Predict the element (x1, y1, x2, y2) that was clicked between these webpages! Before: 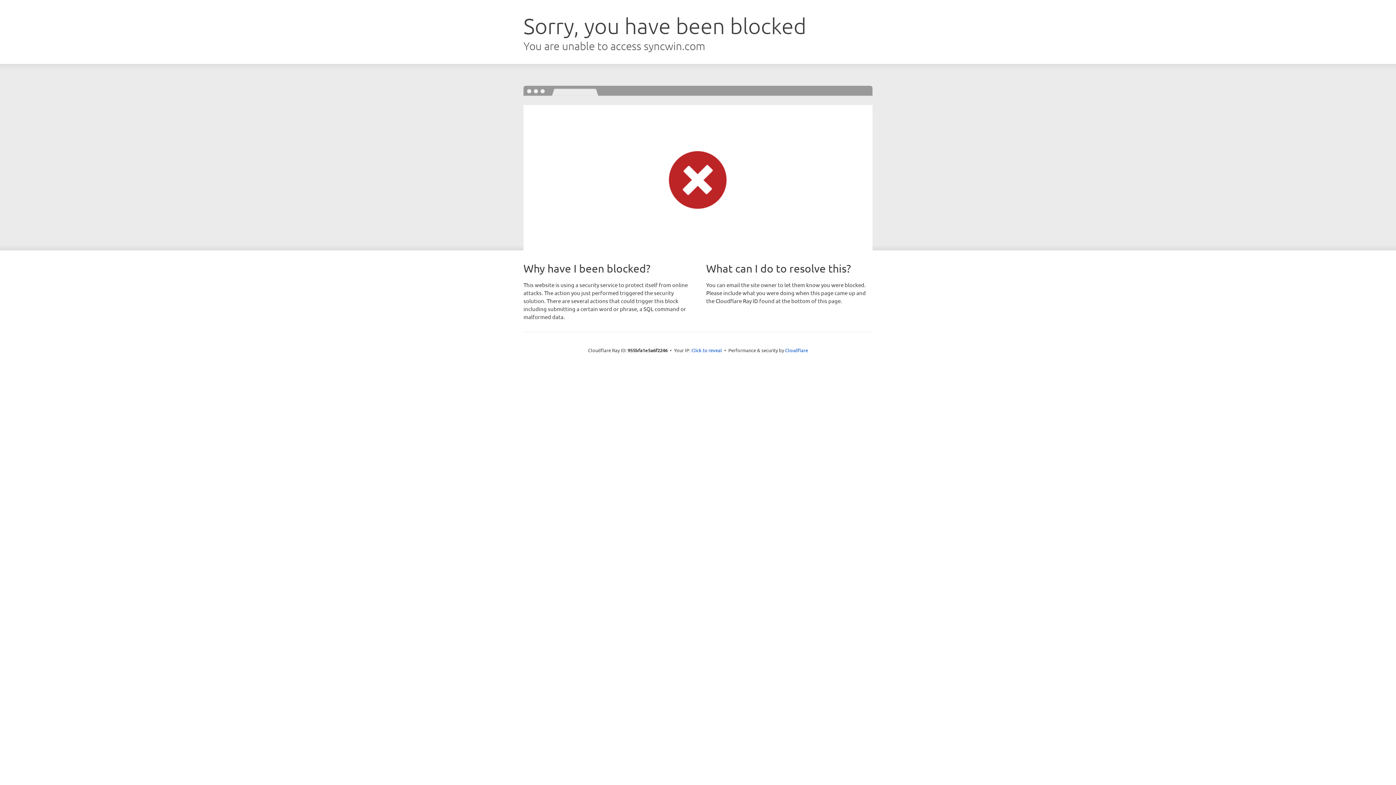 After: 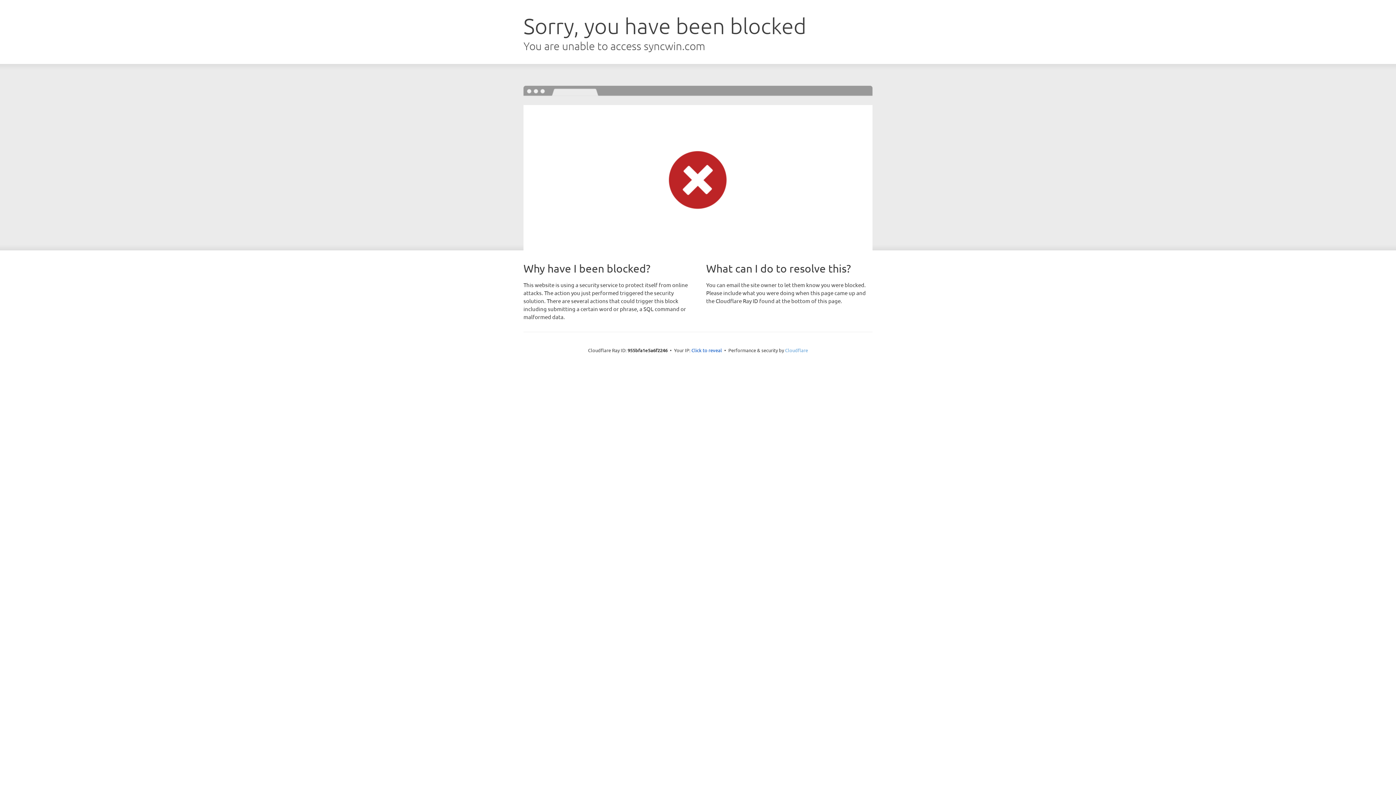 Action: label: Cloudflare bbox: (785, 347, 808, 353)